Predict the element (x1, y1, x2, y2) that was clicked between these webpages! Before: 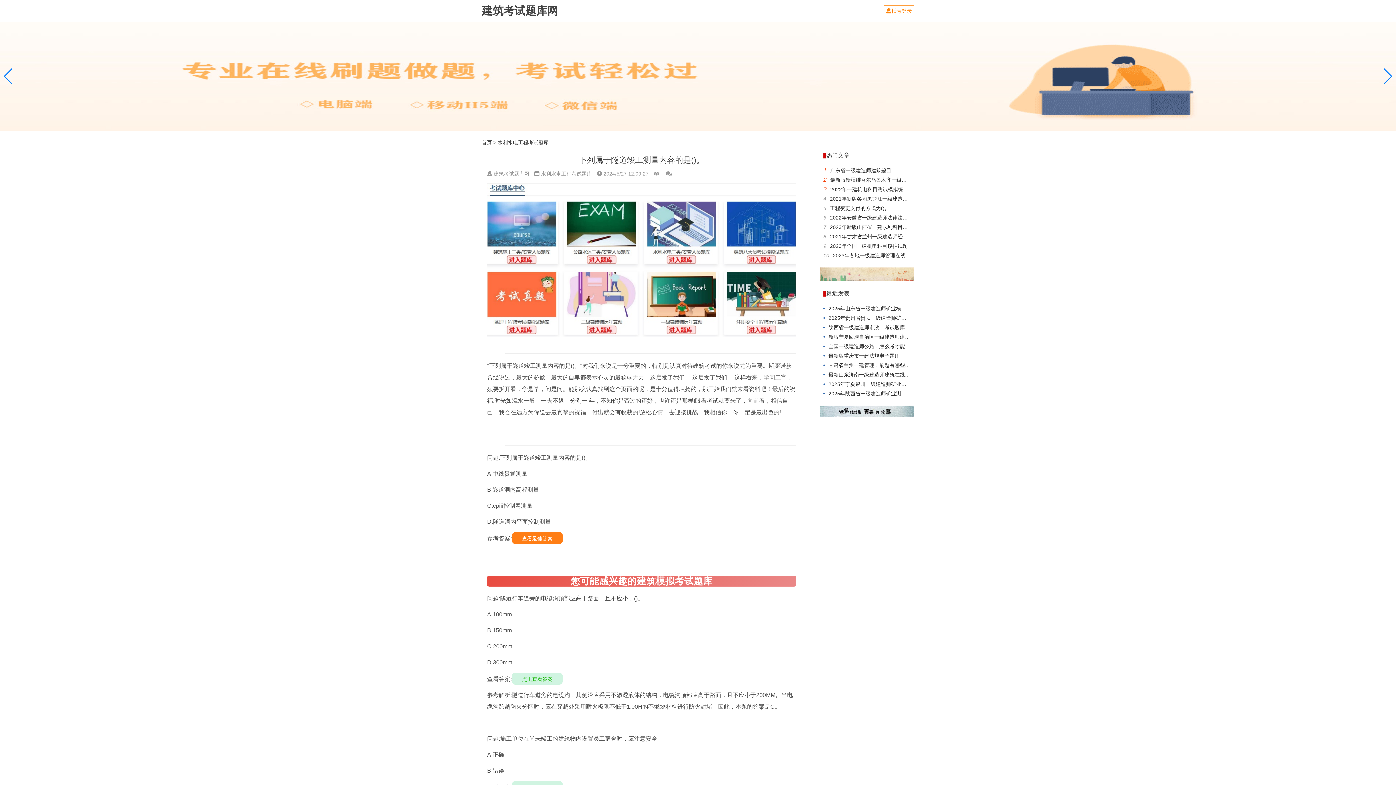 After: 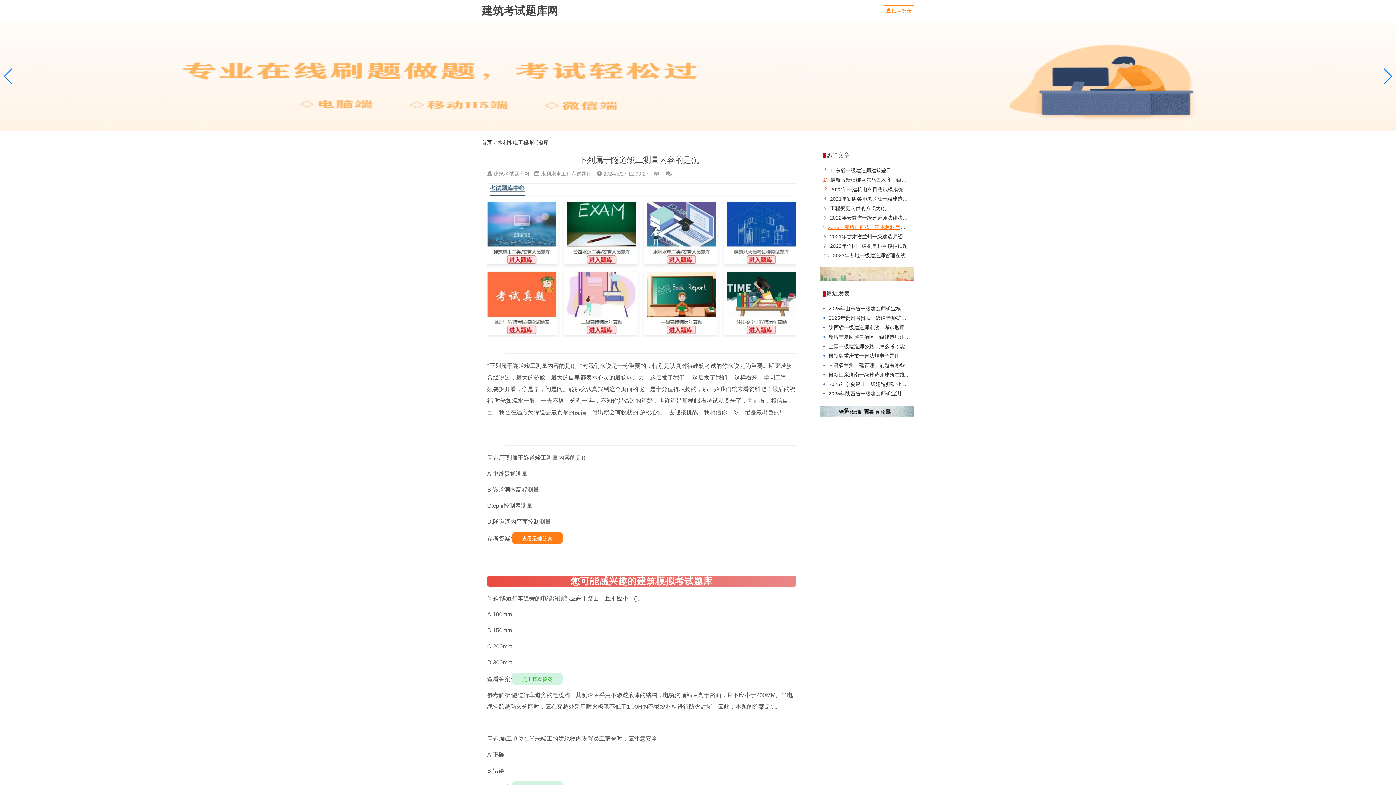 Action: bbox: (830, 224, 913, 230) label: 2023年新版山西省一建水利科目真题